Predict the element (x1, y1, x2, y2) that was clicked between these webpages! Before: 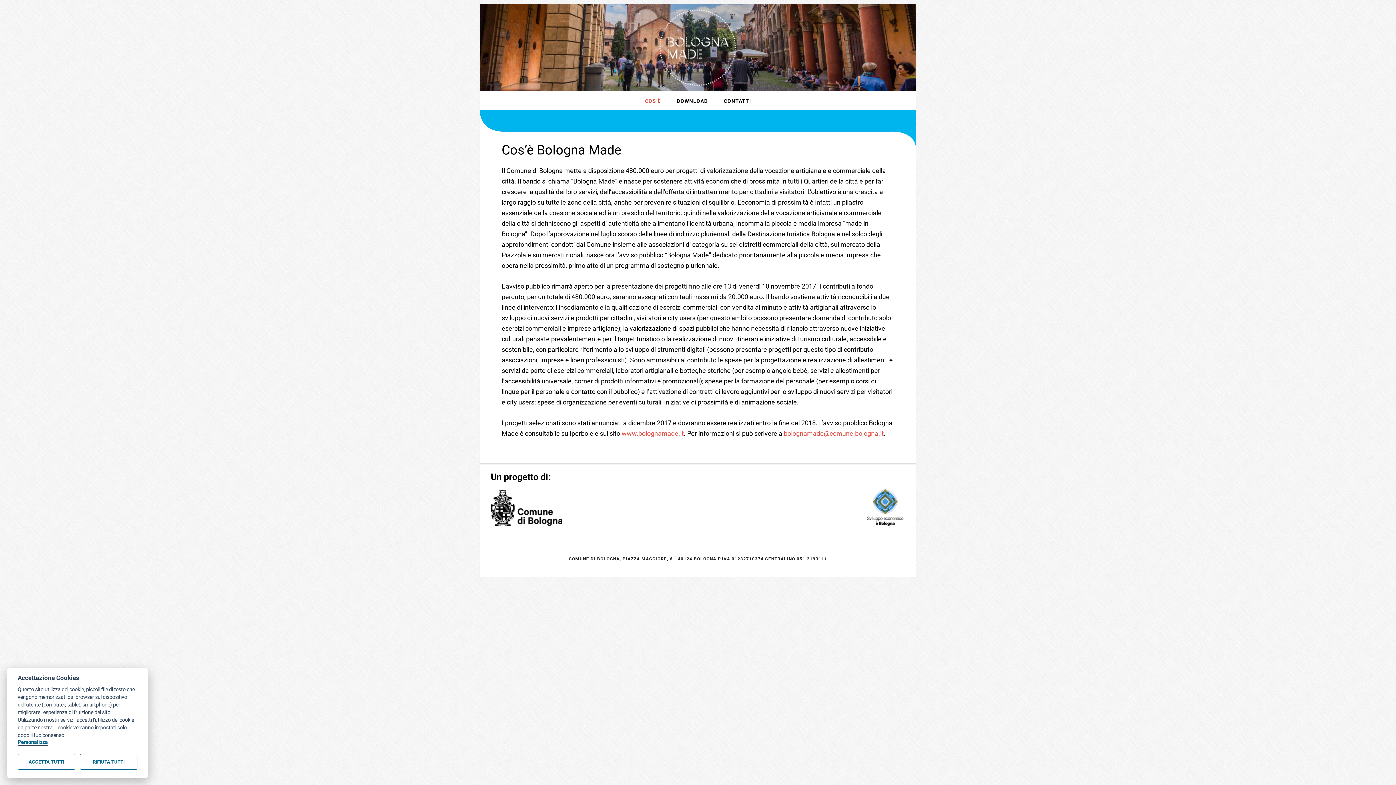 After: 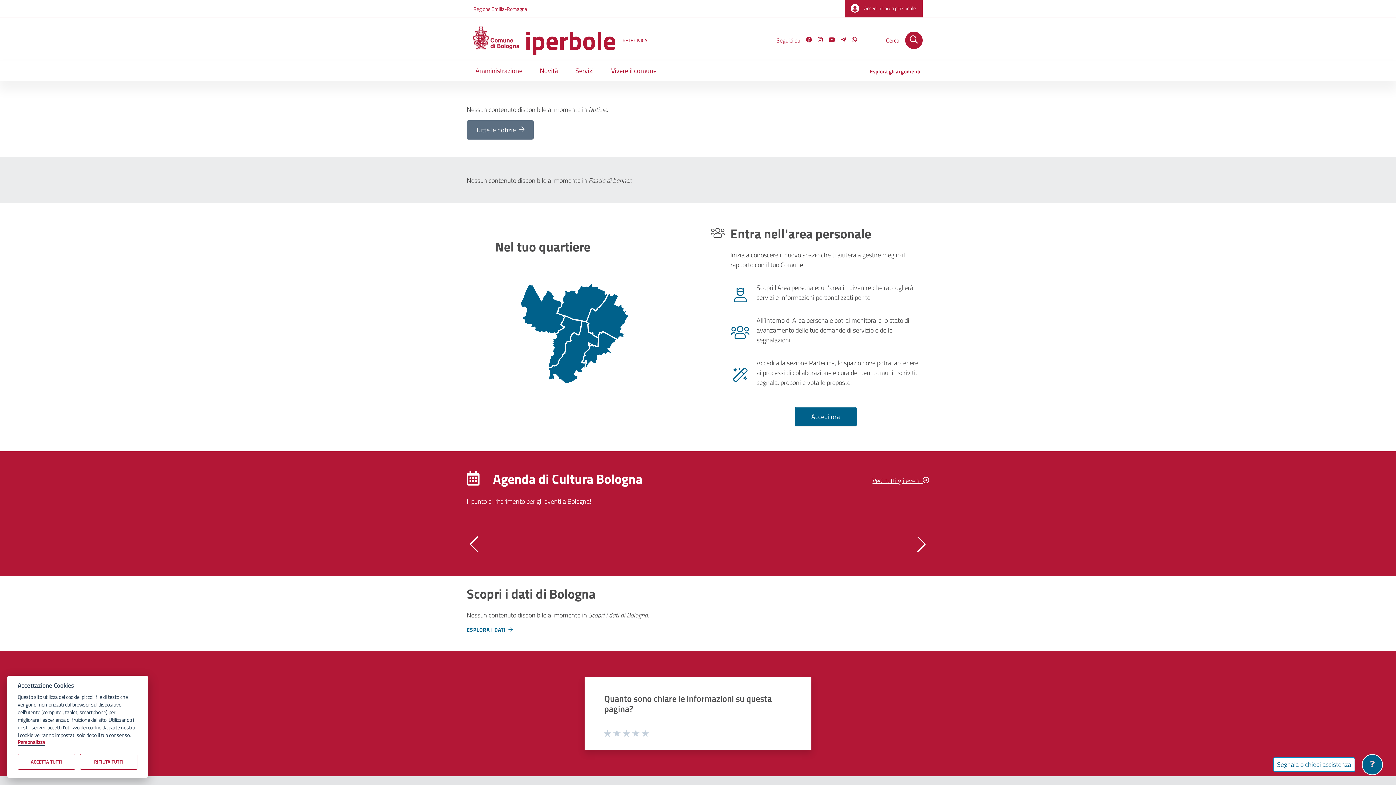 Action: bbox: (490, 521, 562, 528)